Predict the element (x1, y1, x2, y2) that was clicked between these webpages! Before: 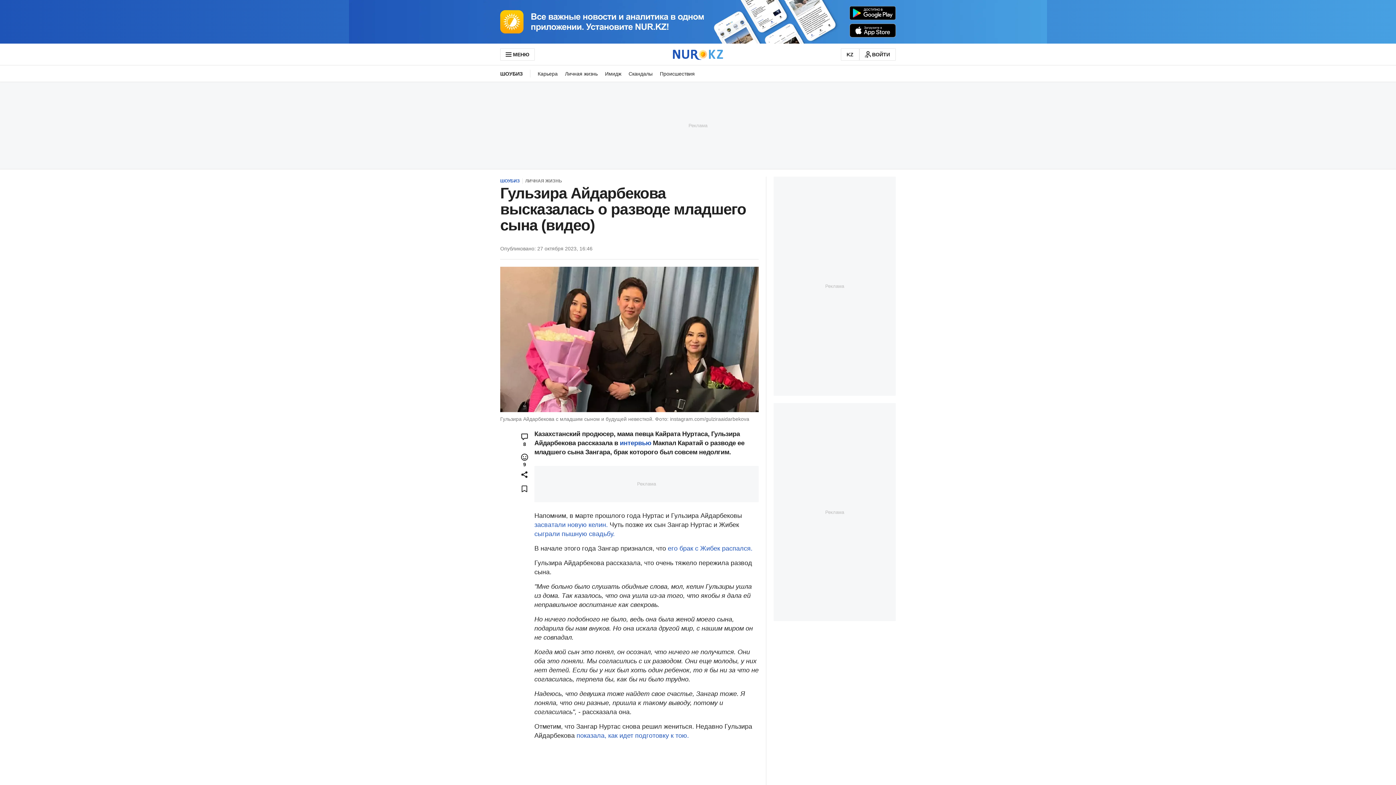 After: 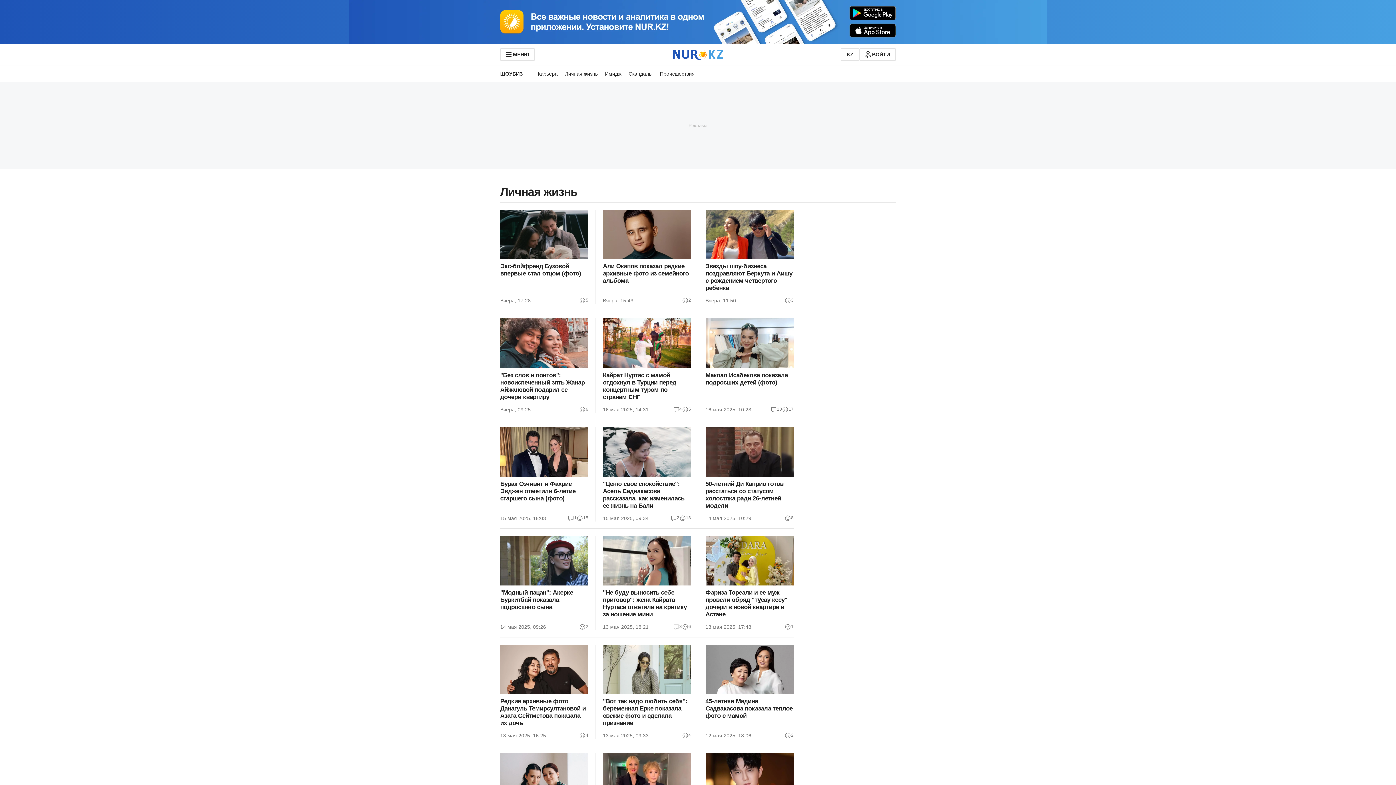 Action: label: ЛИЧНАЯ ЖИЗНЬ bbox: (525, 176, 562, 185)